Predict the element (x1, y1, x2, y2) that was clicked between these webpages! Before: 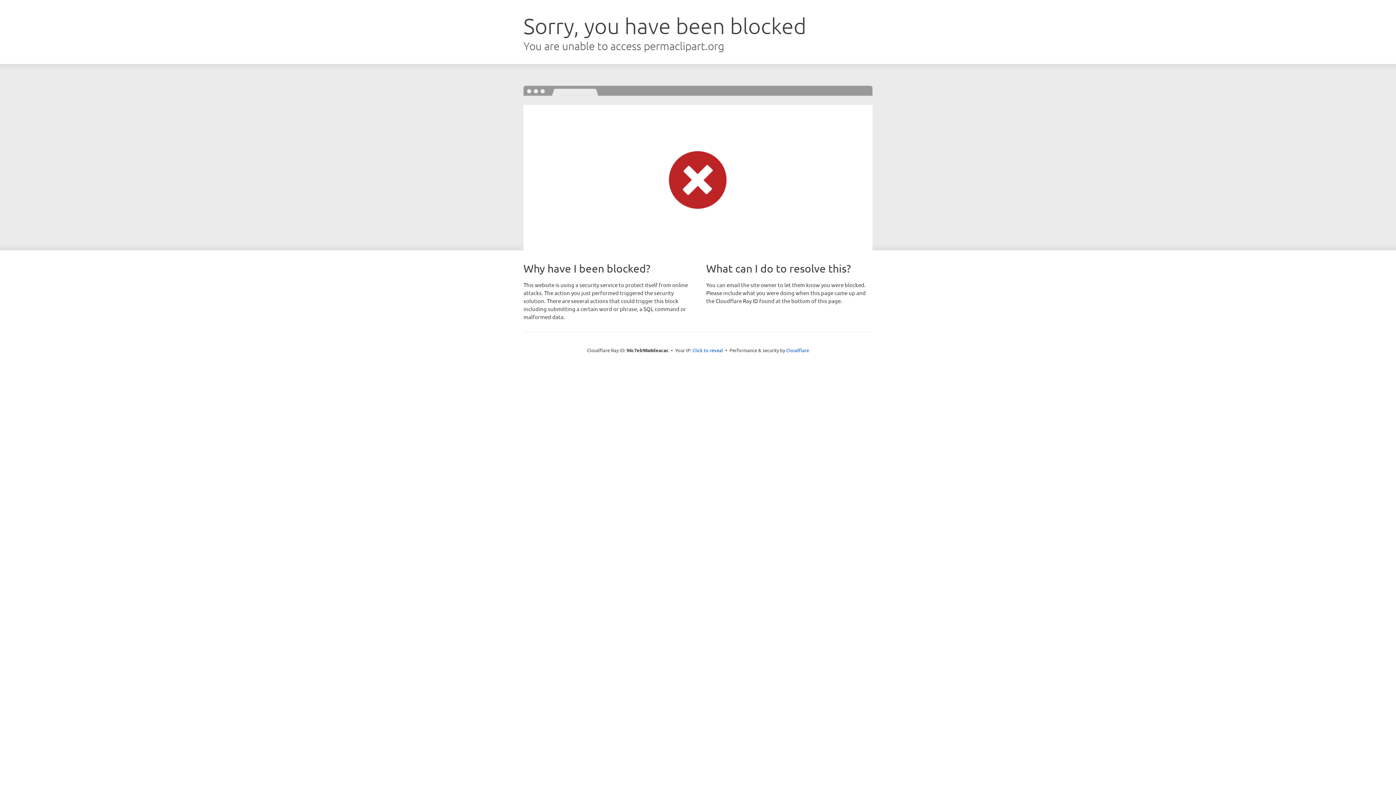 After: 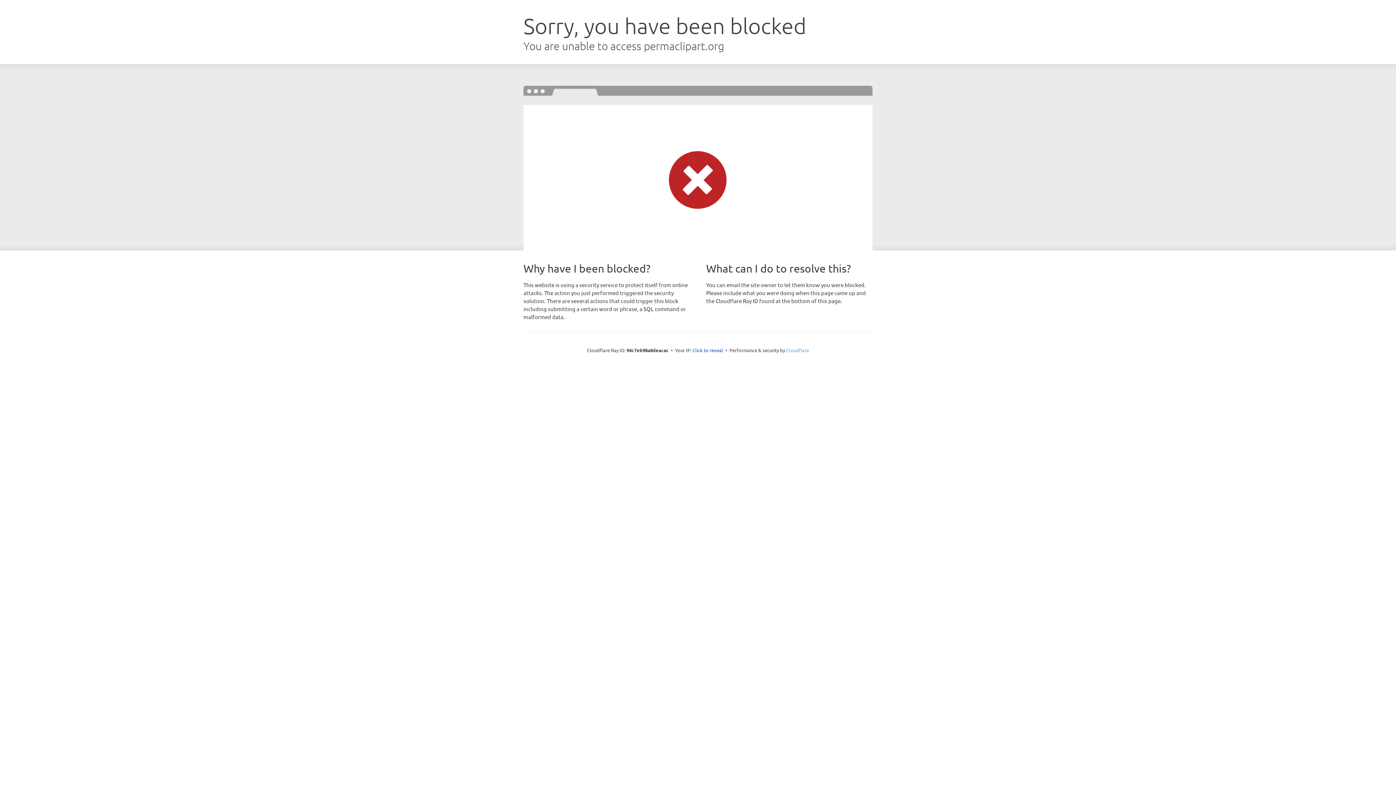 Action: label: Cloudflare bbox: (786, 347, 809, 353)